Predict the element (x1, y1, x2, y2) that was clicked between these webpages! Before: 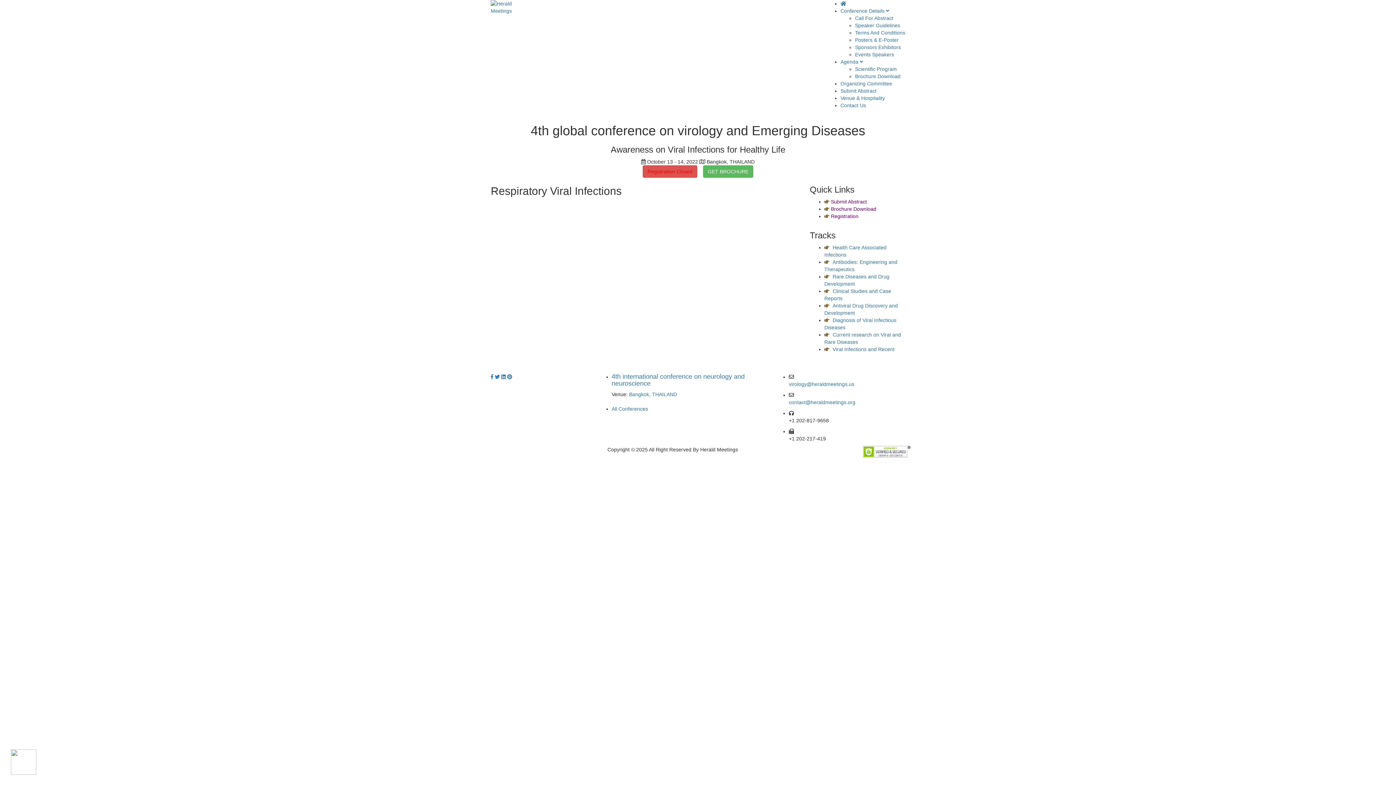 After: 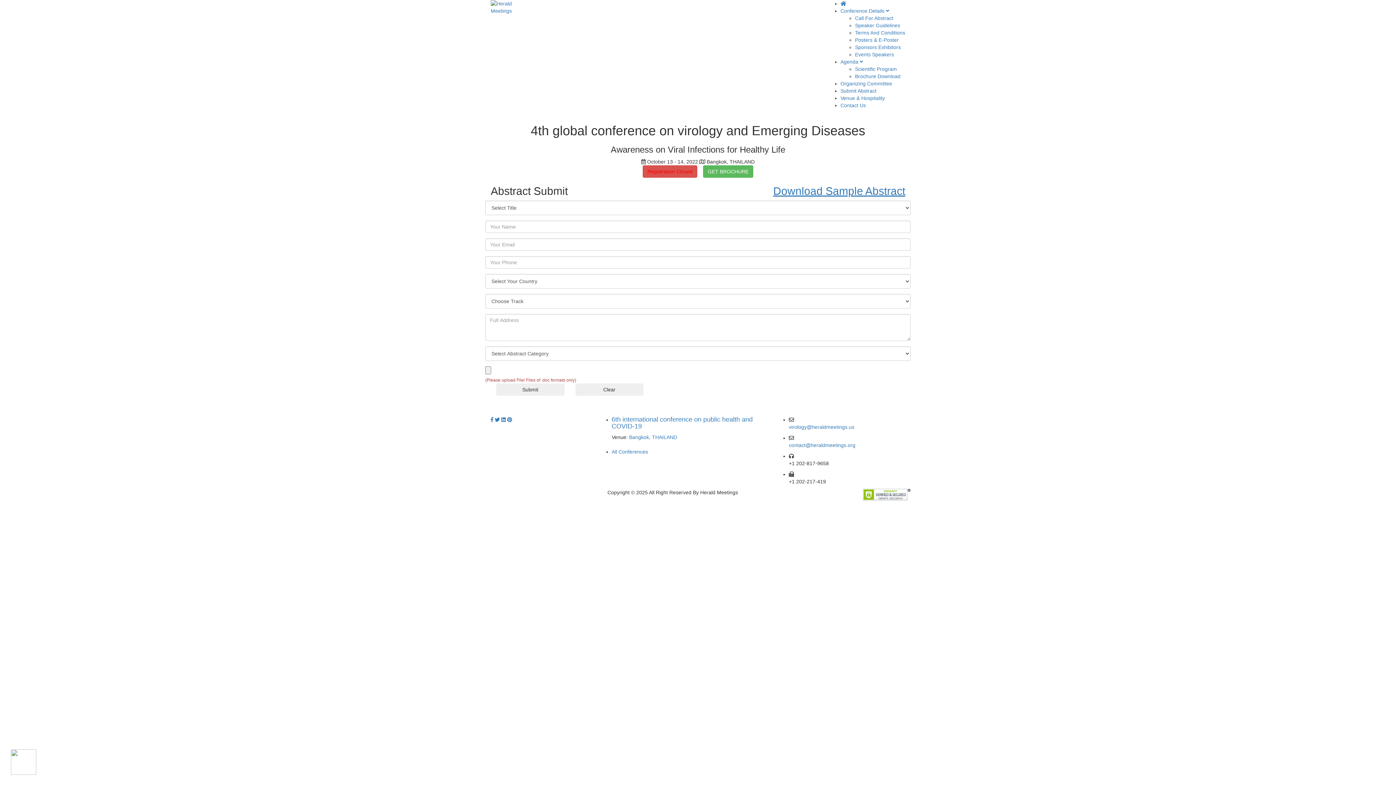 Action: label: Submit Abstract bbox: (840, 88, 876, 93)